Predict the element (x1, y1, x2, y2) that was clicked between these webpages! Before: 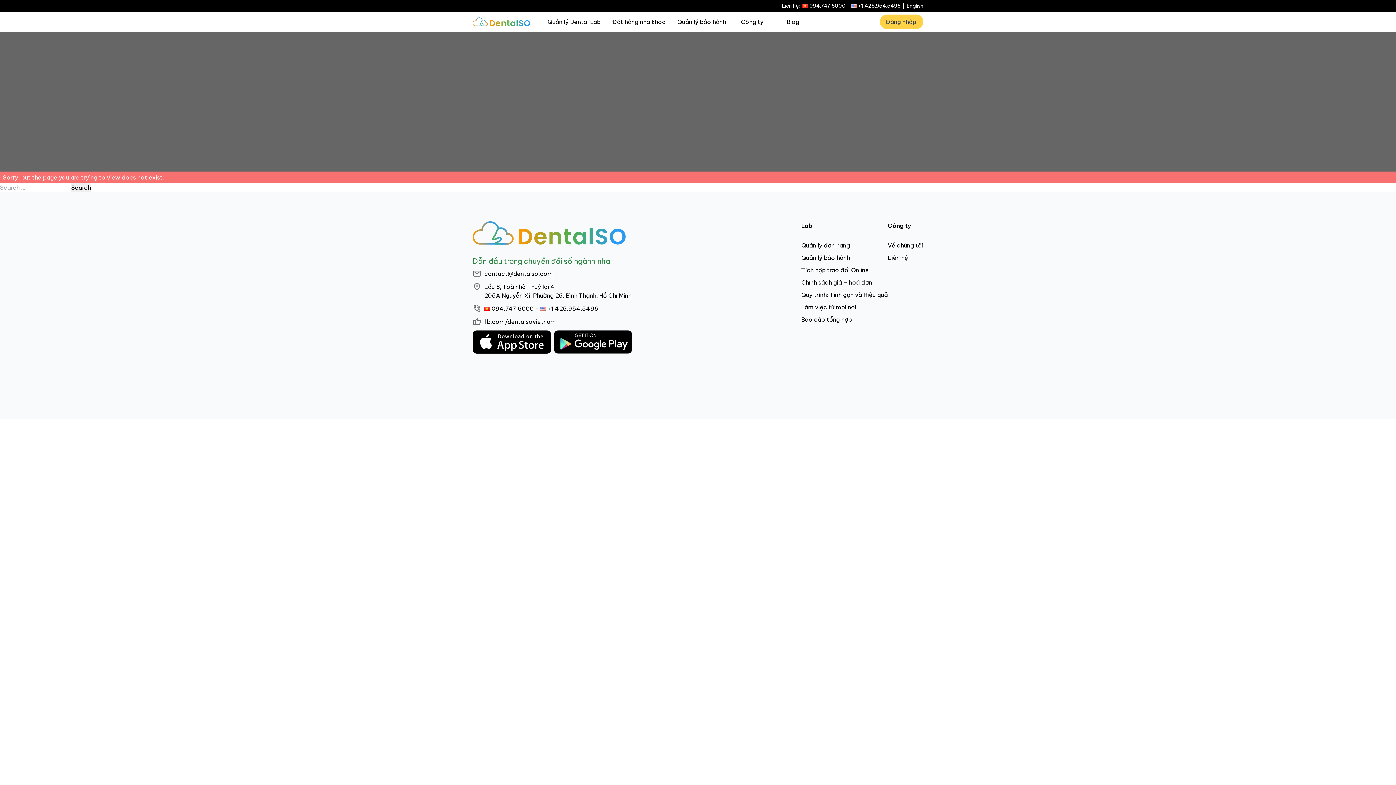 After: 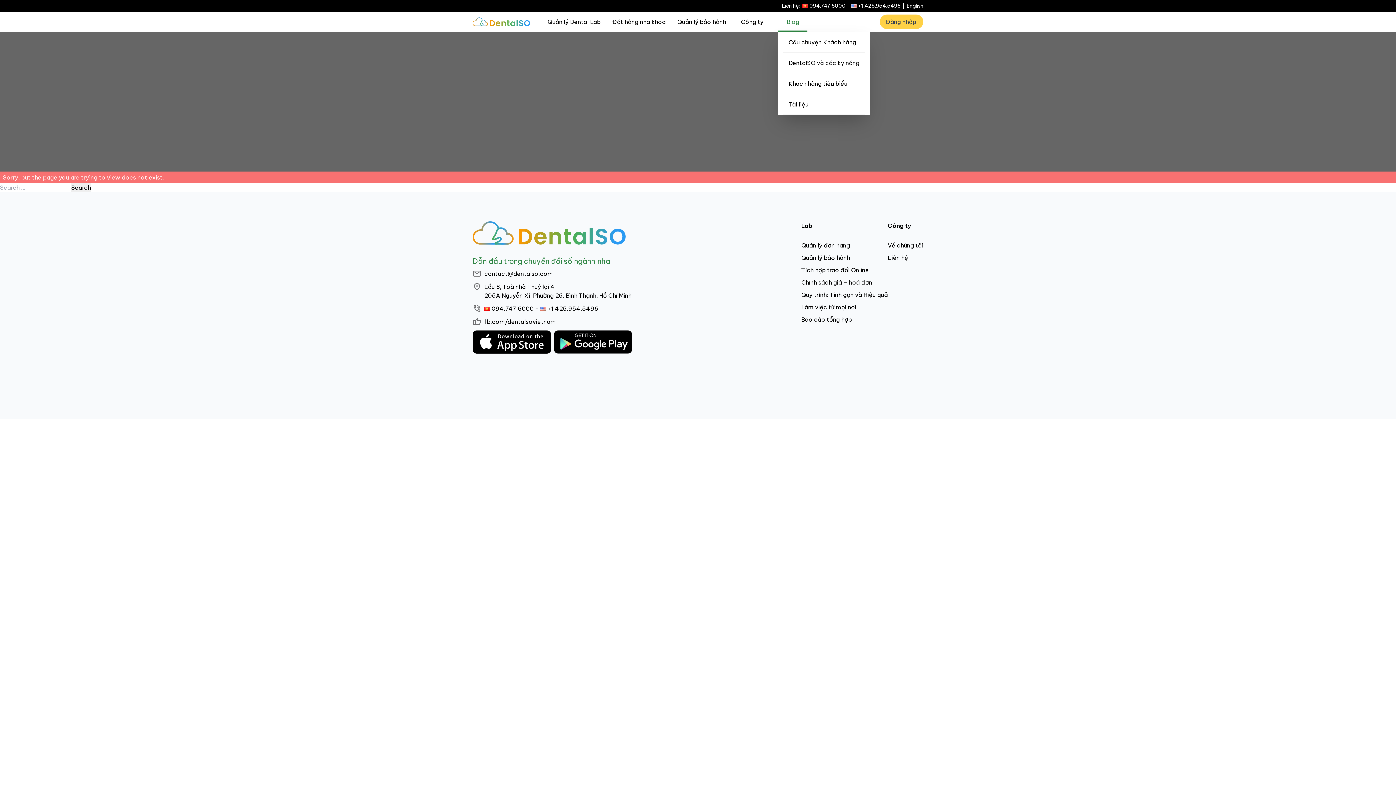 Action: label: Blog bbox: (778, 11, 807, 32)